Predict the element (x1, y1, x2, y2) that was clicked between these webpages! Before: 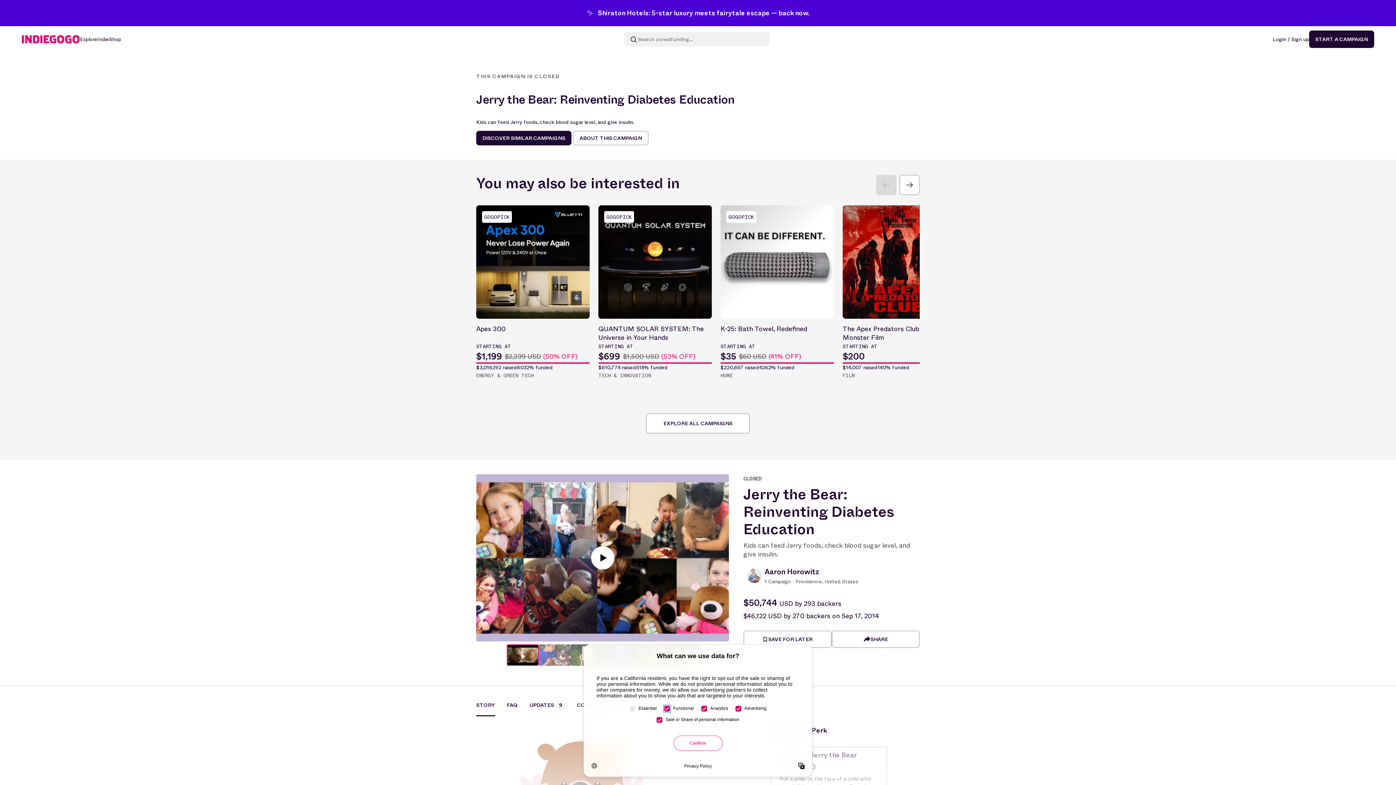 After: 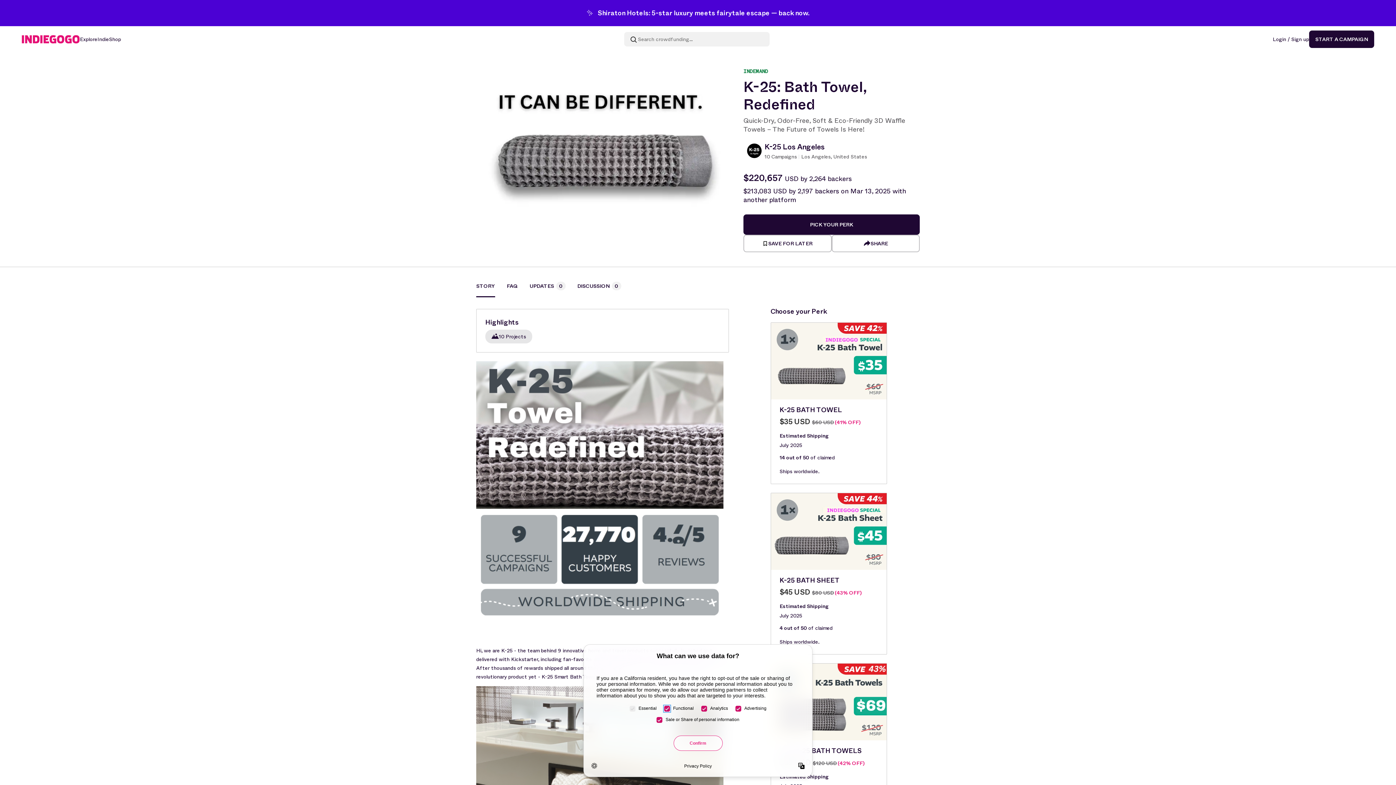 Action: label: GOGOPICK
K-25: Bath Towel, Redefined
STARTING AT
$35
$60 USD (41% OFF)
$220,657 raised
4262% funded
HOME bbox: (720, 205, 834, 380)